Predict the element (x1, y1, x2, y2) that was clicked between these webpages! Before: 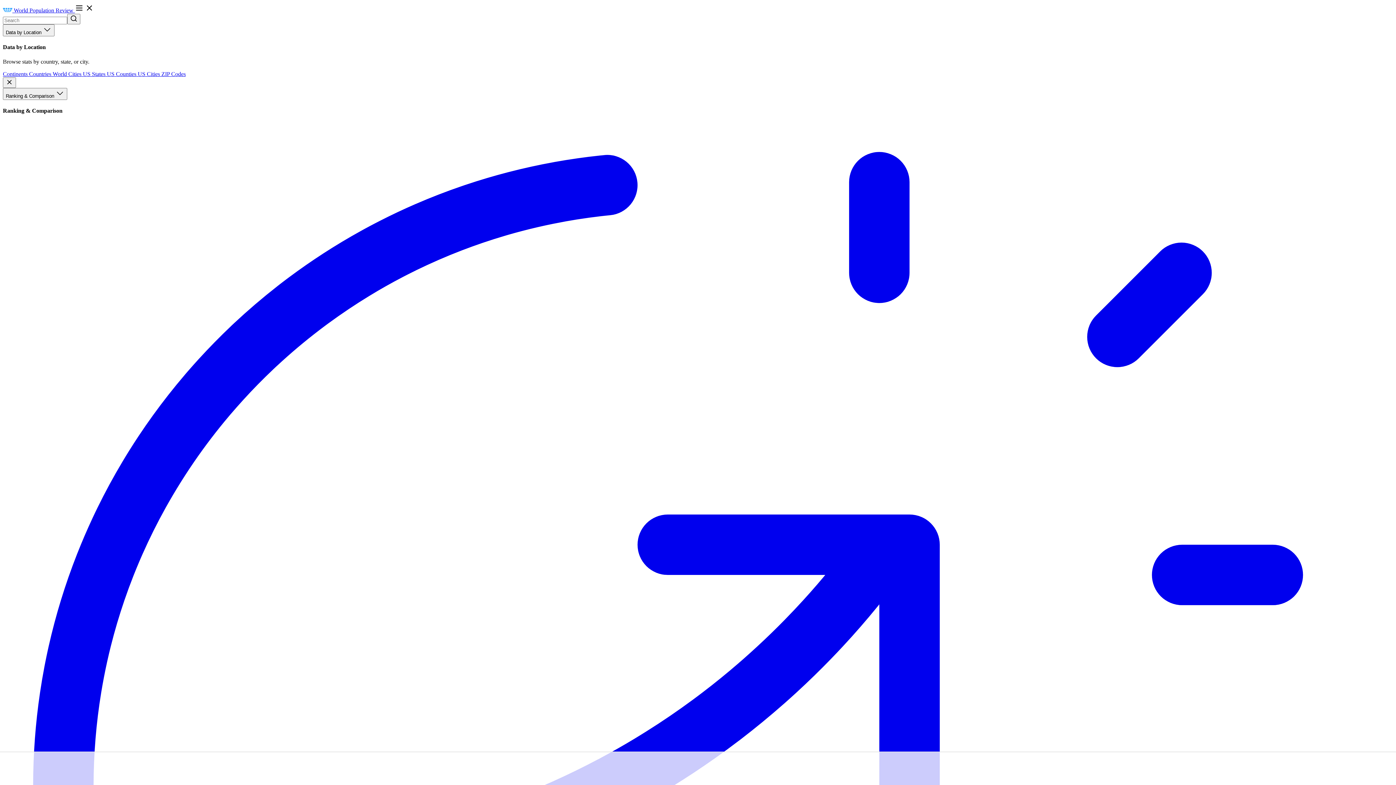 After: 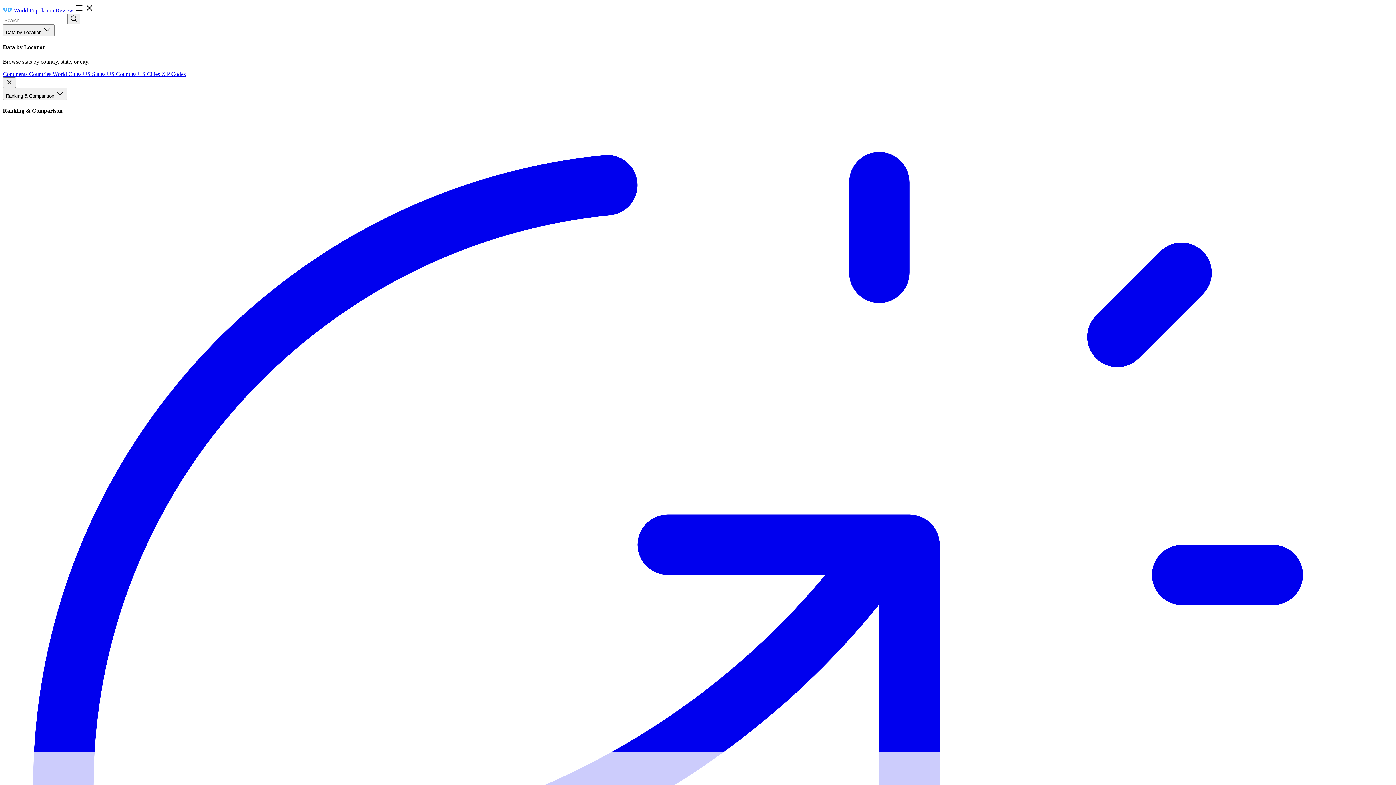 Action: bbox: (67, 13, 80, 24)